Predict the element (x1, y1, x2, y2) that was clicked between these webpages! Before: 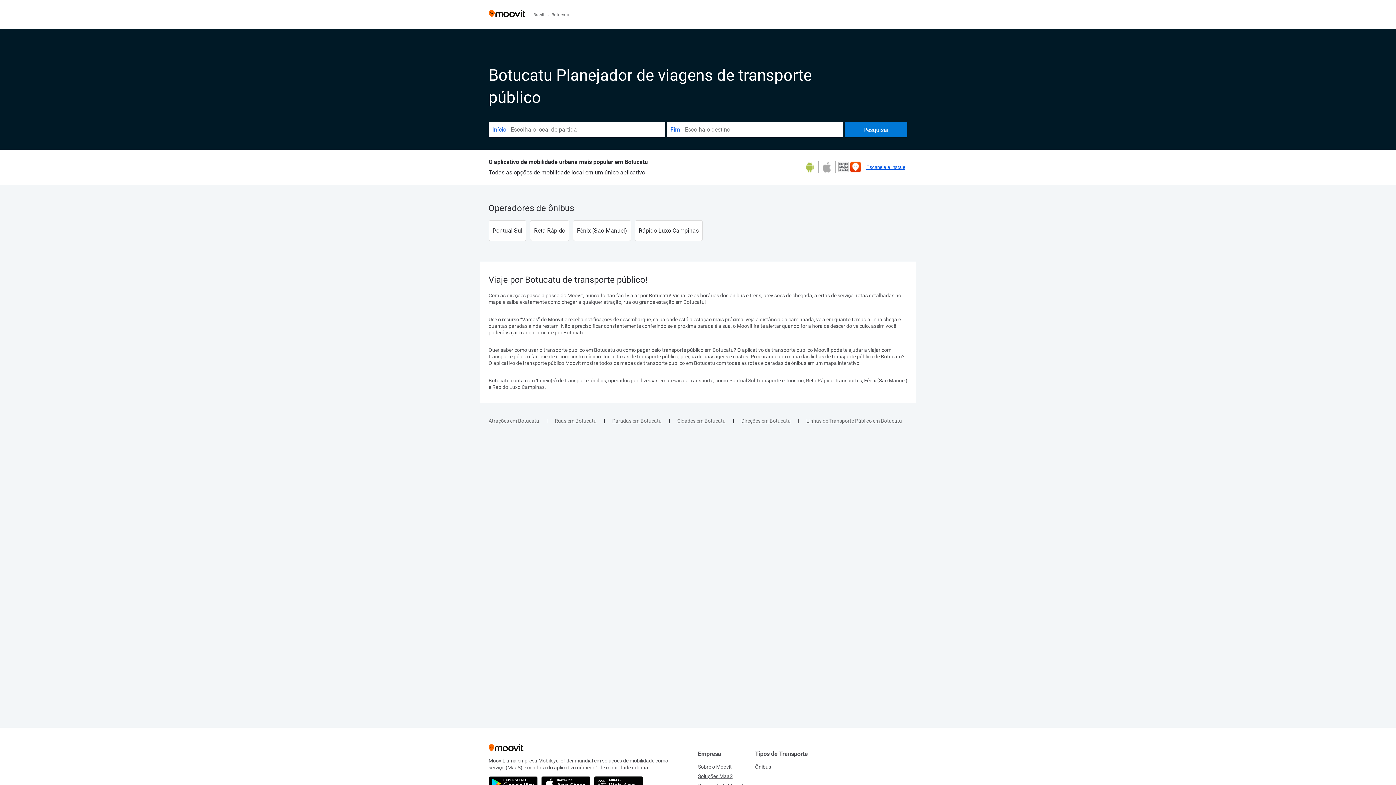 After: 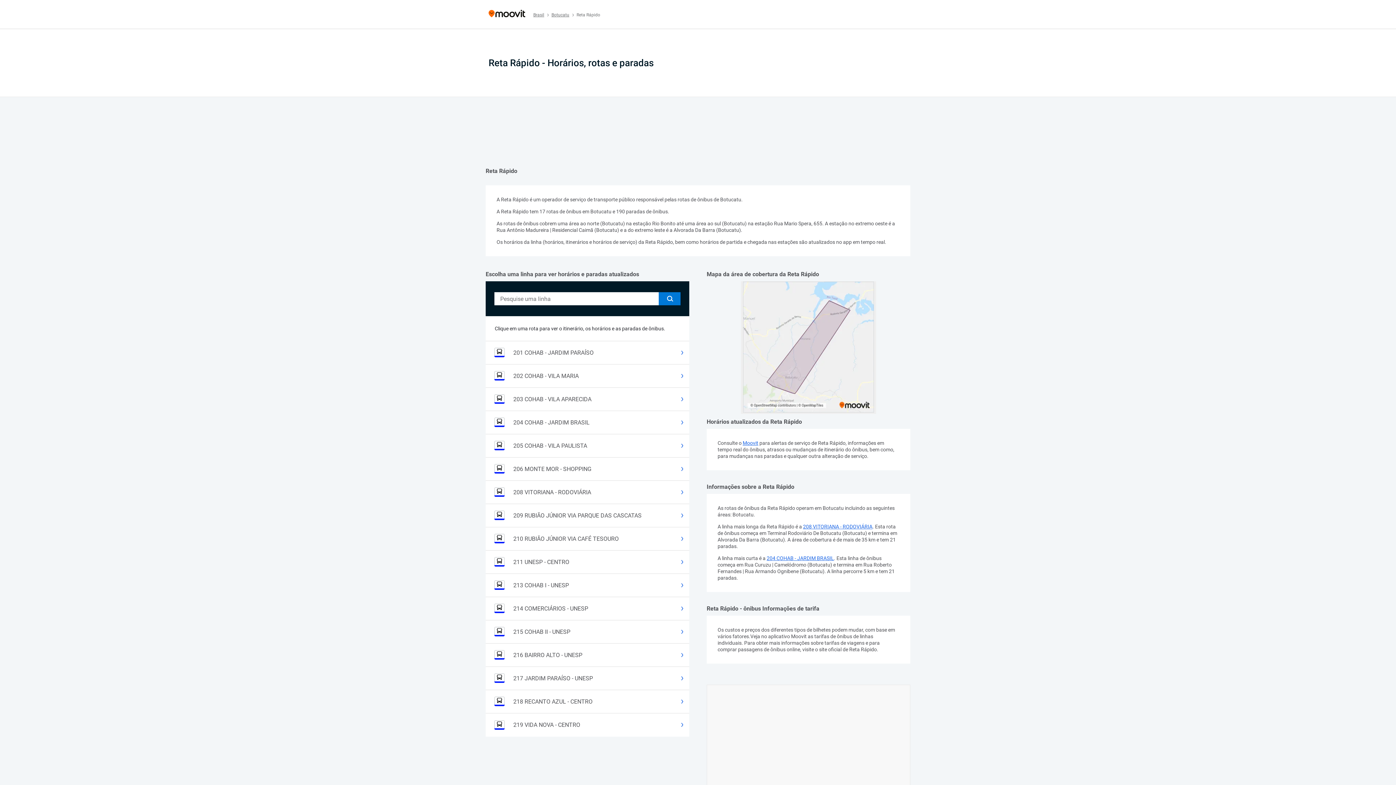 Action: label: Reta Rápido bbox: (530, 220, 569, 241)